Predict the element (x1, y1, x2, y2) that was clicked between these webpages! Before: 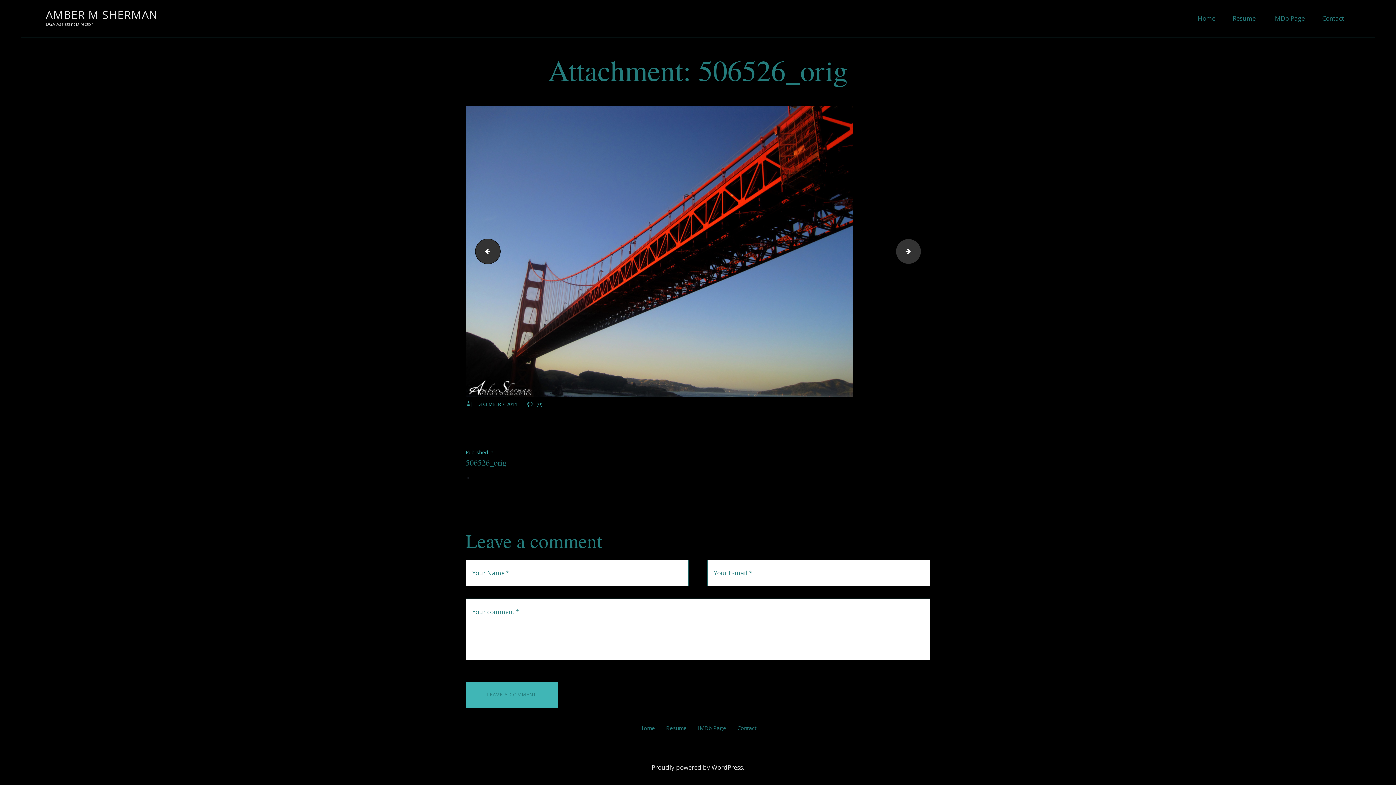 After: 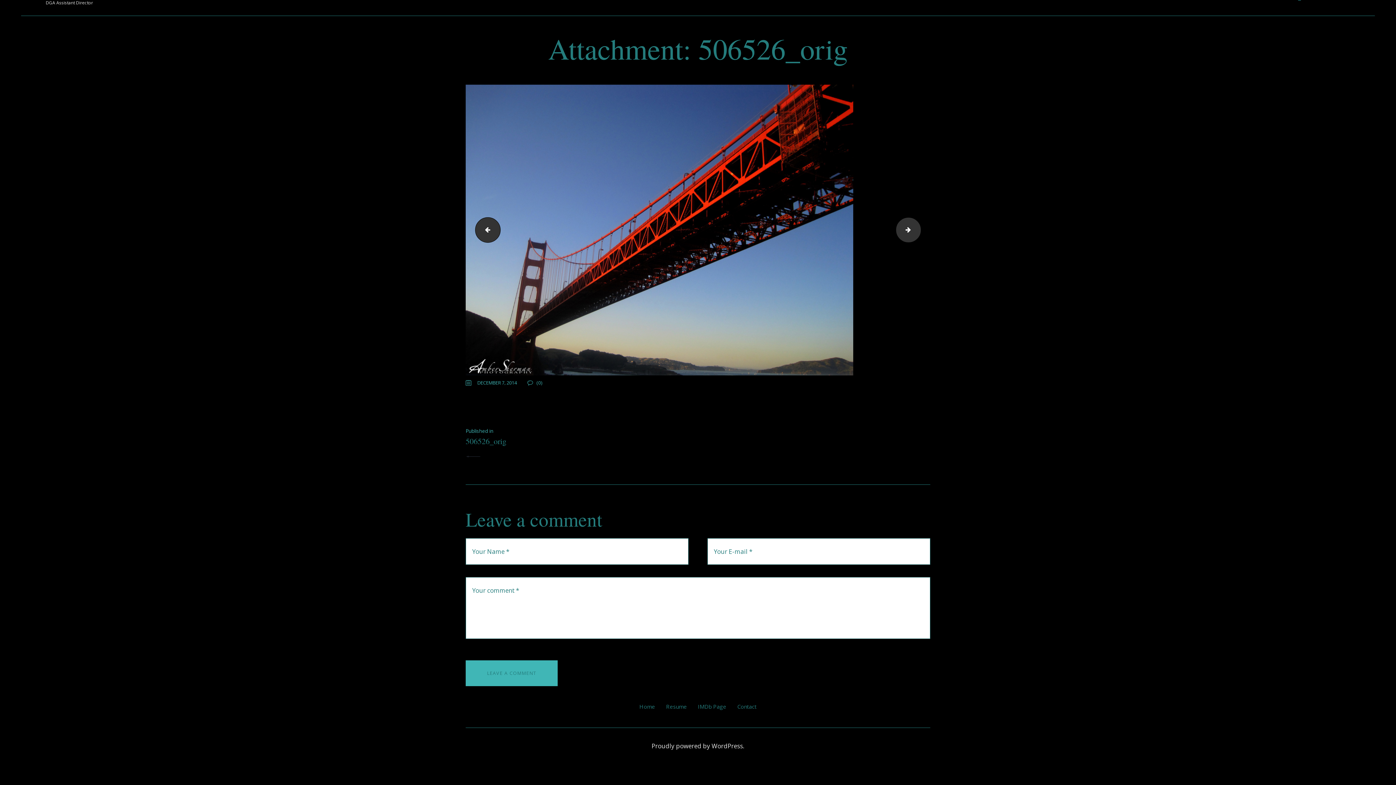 Action: bbox: (527, 400, 545, 407) label: (0)